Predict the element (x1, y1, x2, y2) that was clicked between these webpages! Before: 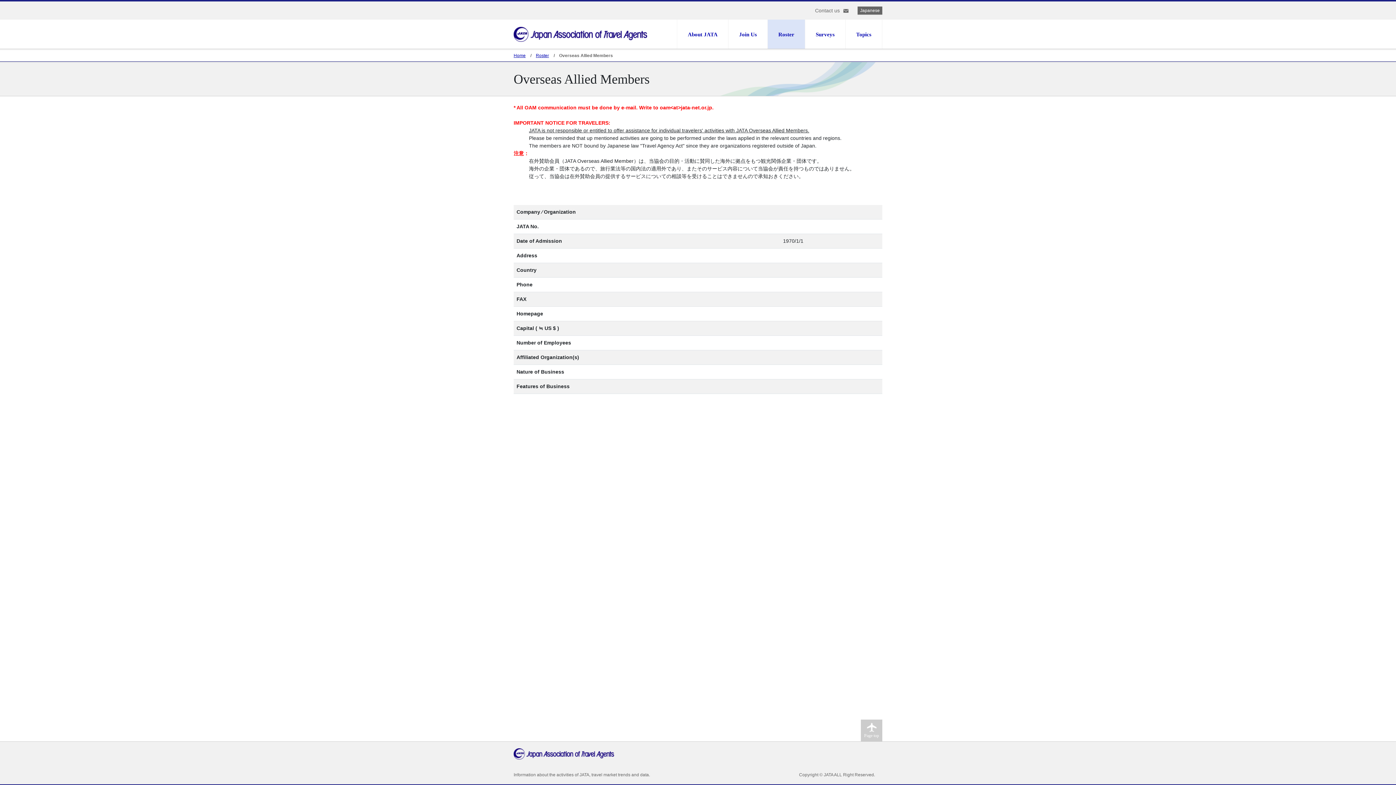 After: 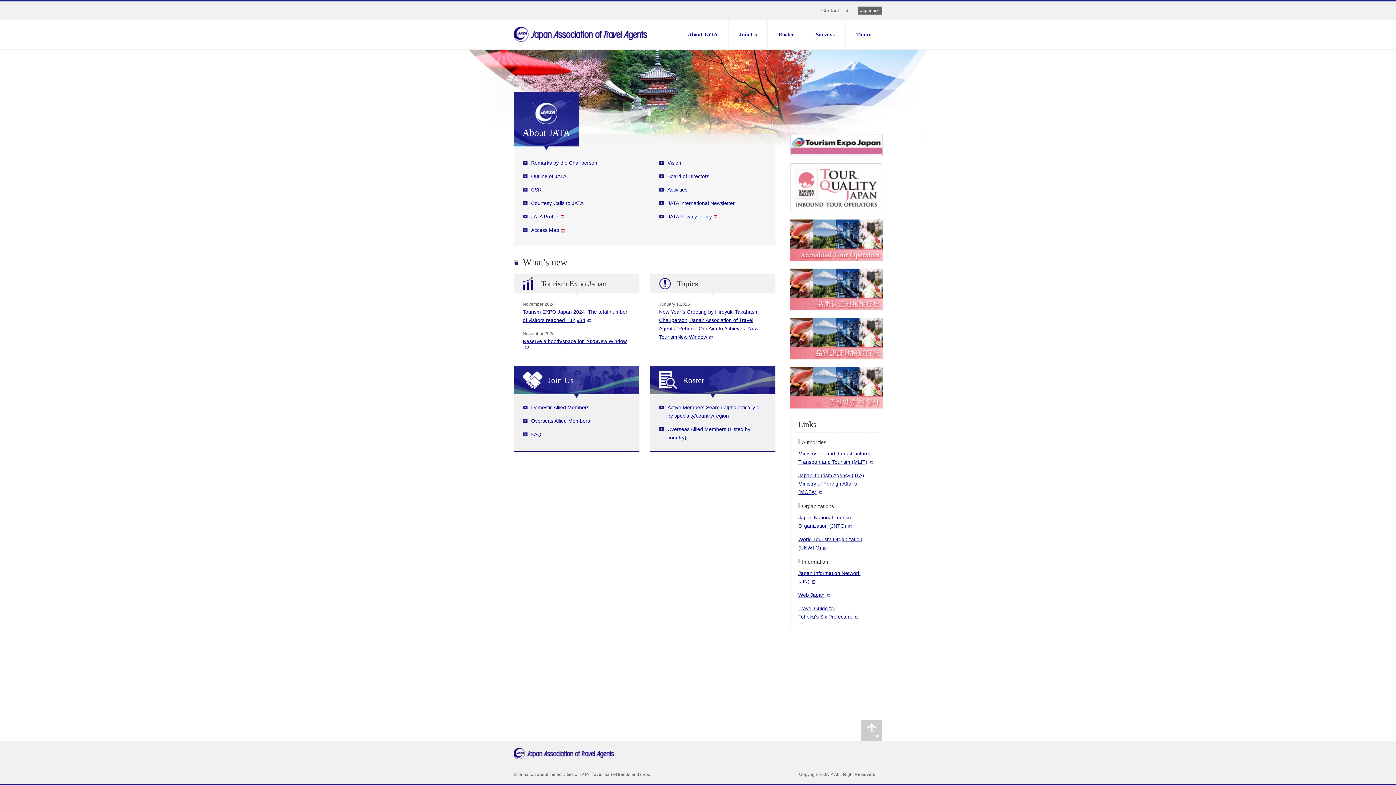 Action: label: Home bbox: (513, 53, 525, 58)